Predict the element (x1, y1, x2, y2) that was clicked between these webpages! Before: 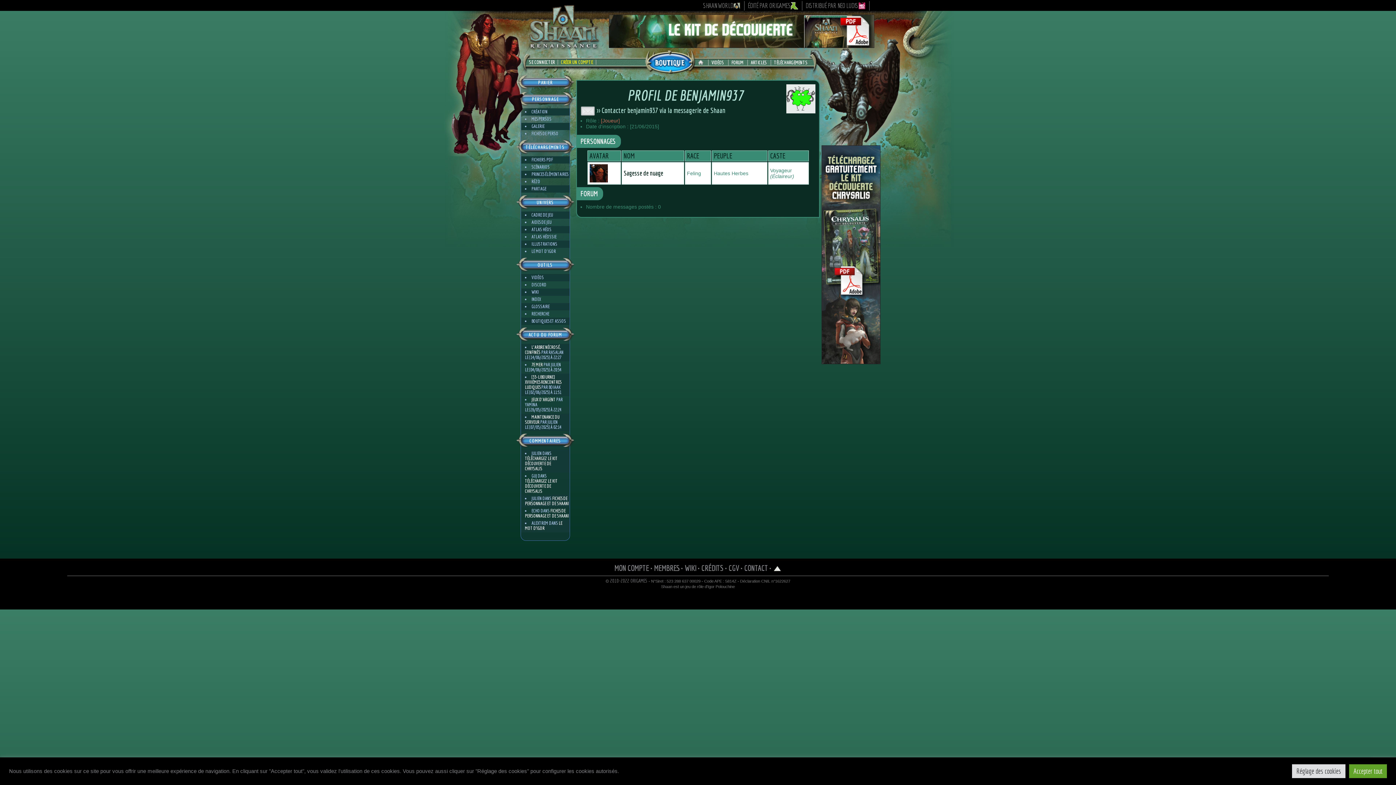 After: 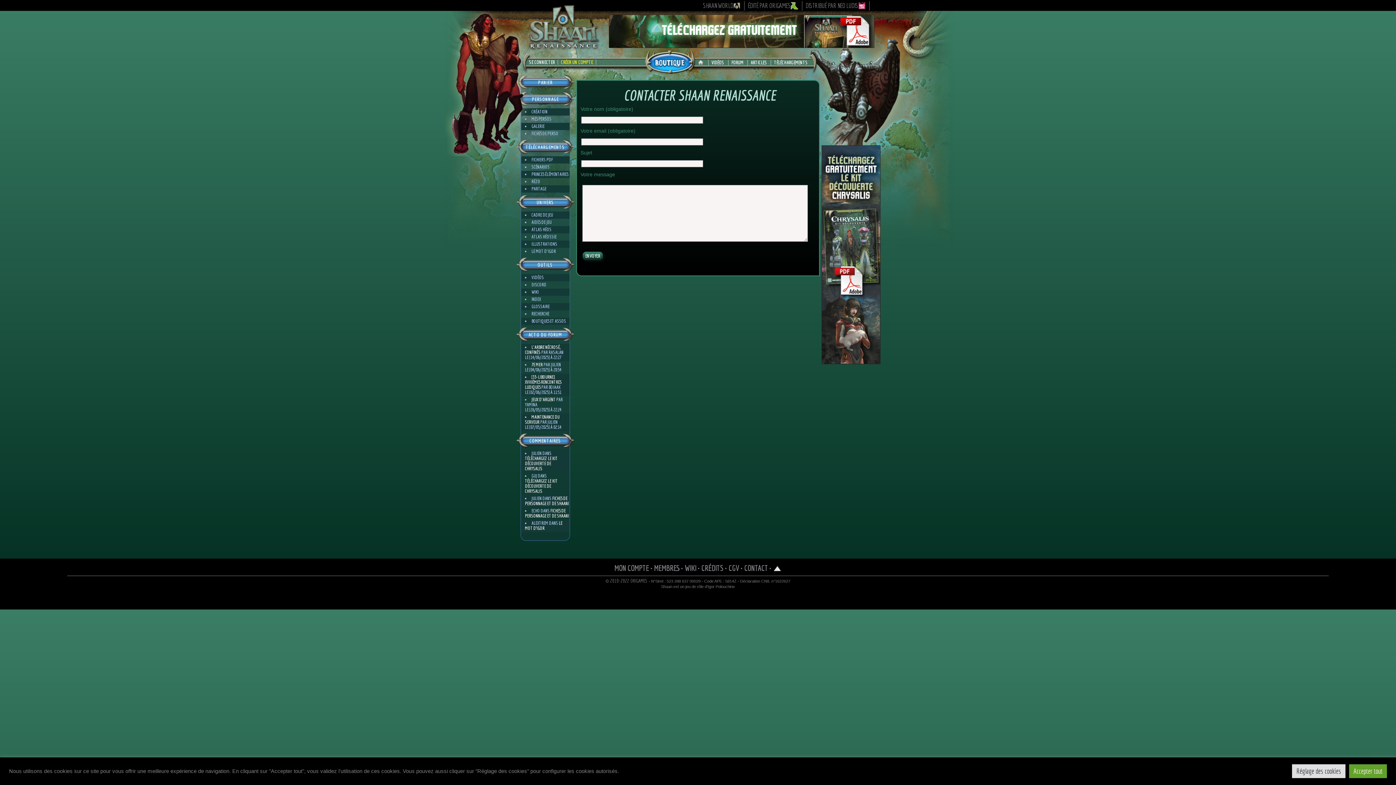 Action: label: CONTACT bbox: (744, 563, 768, 572)